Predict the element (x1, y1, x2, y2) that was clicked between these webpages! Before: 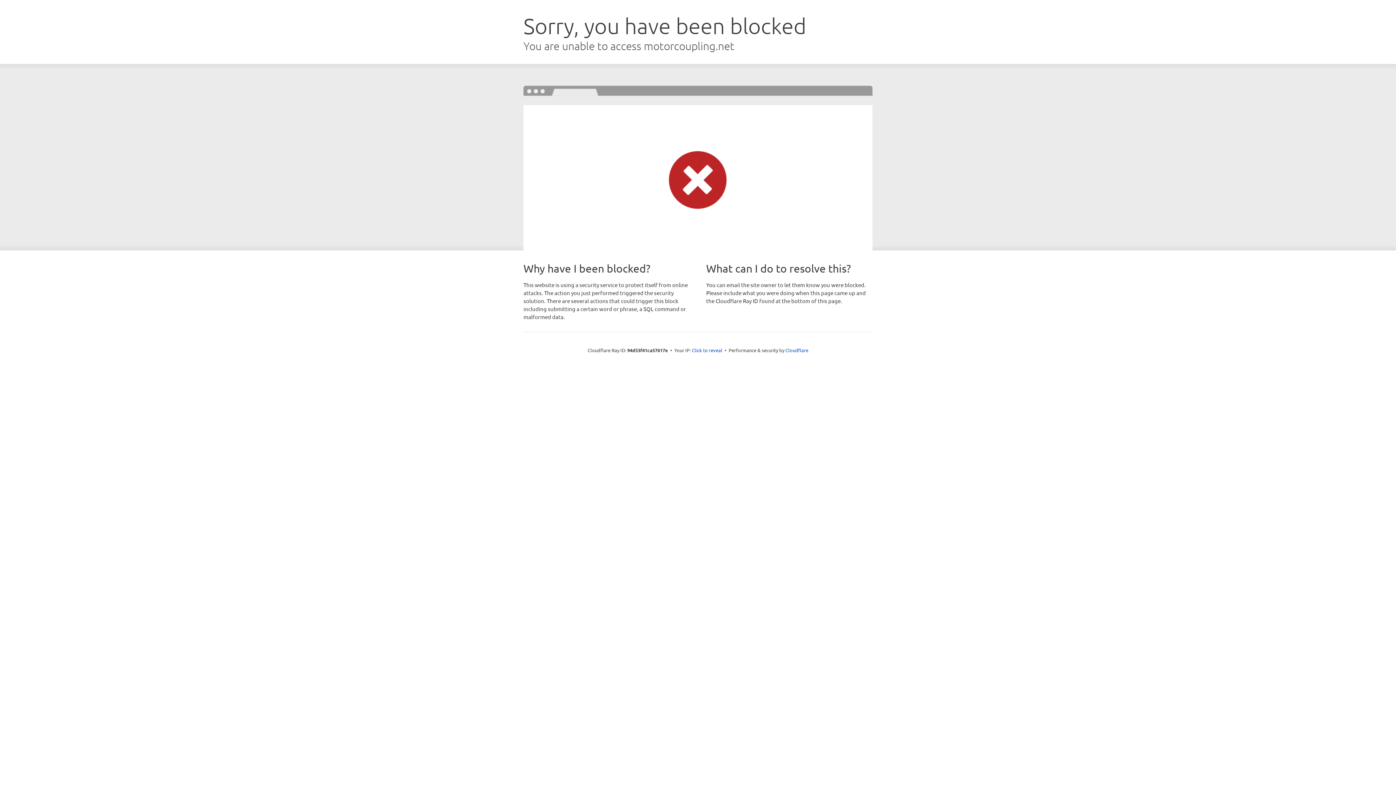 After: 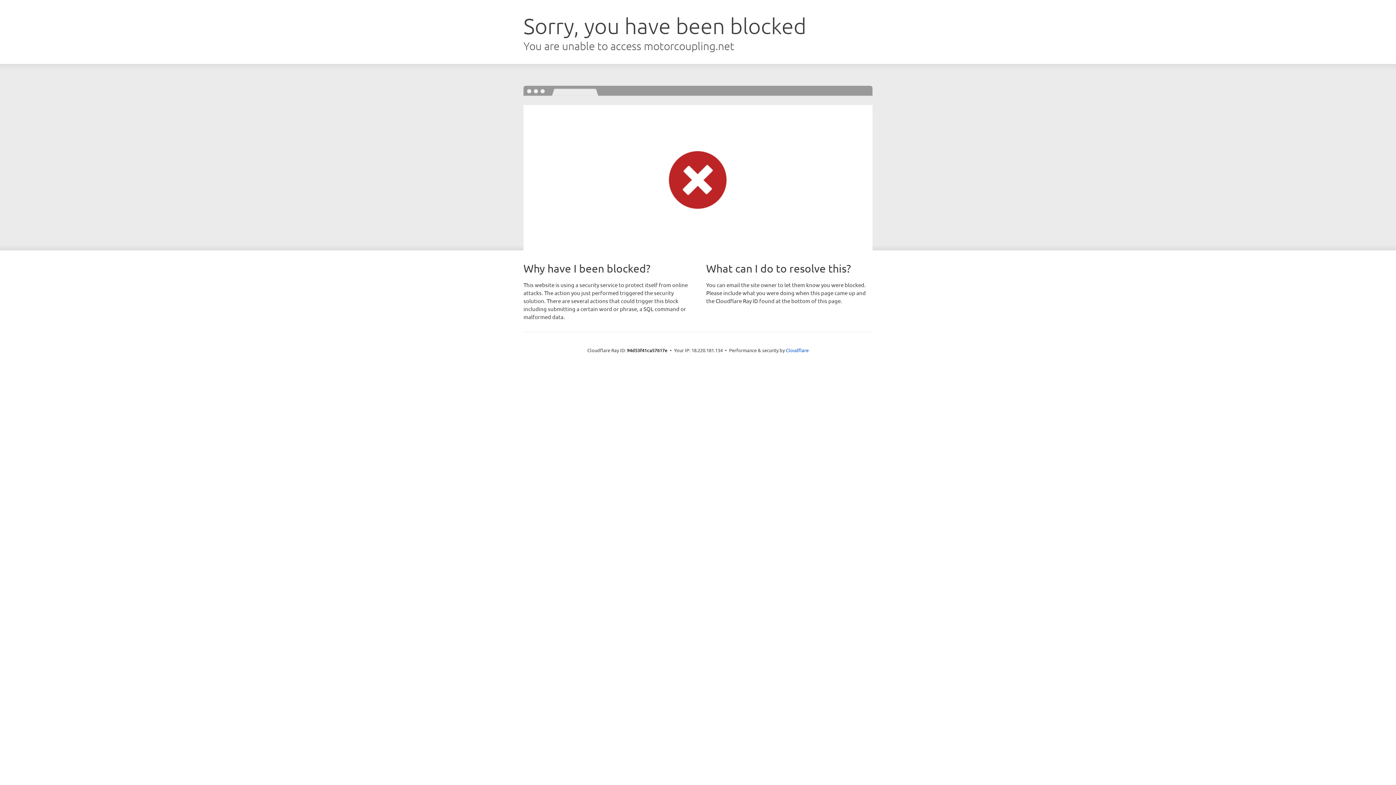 Action: label: Click to reveal bbox: (692, 346, 722, 353)